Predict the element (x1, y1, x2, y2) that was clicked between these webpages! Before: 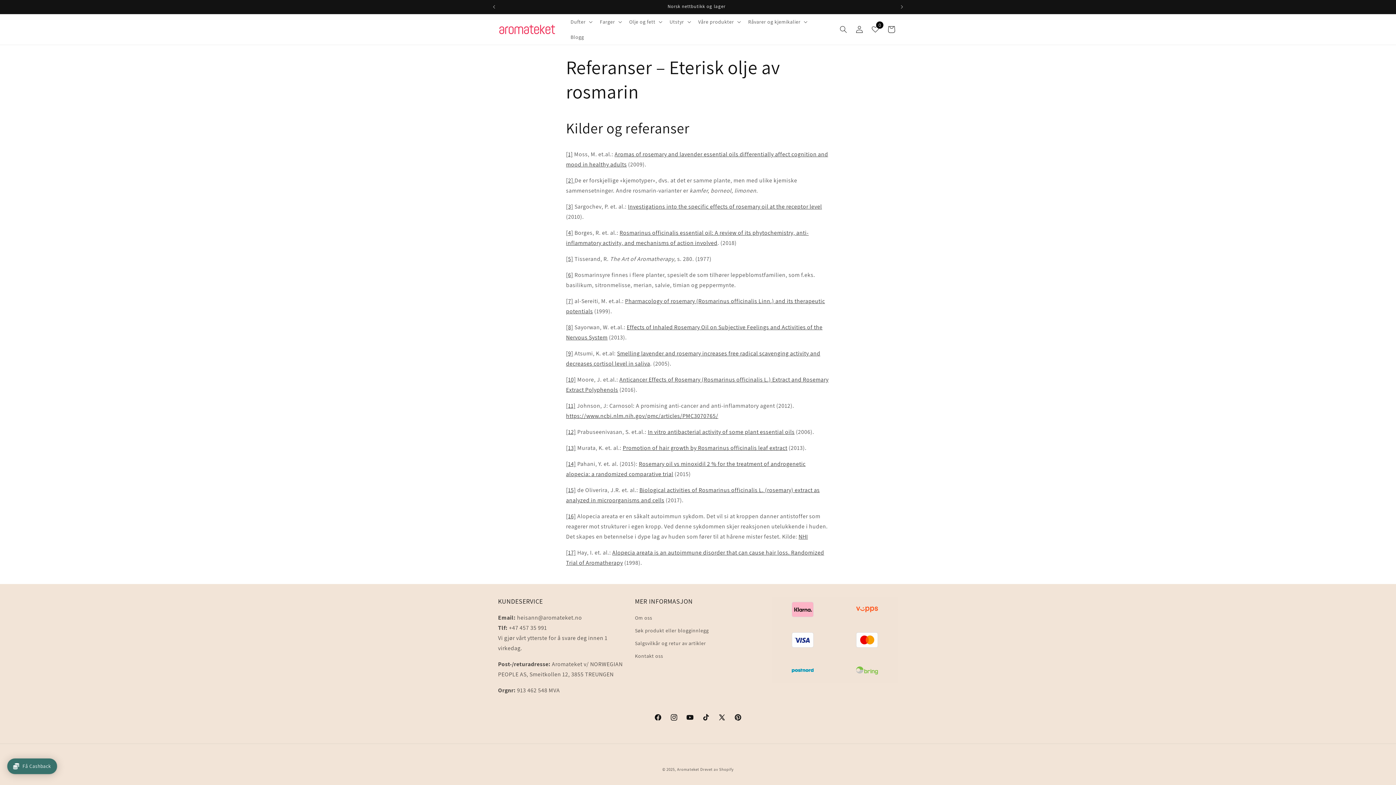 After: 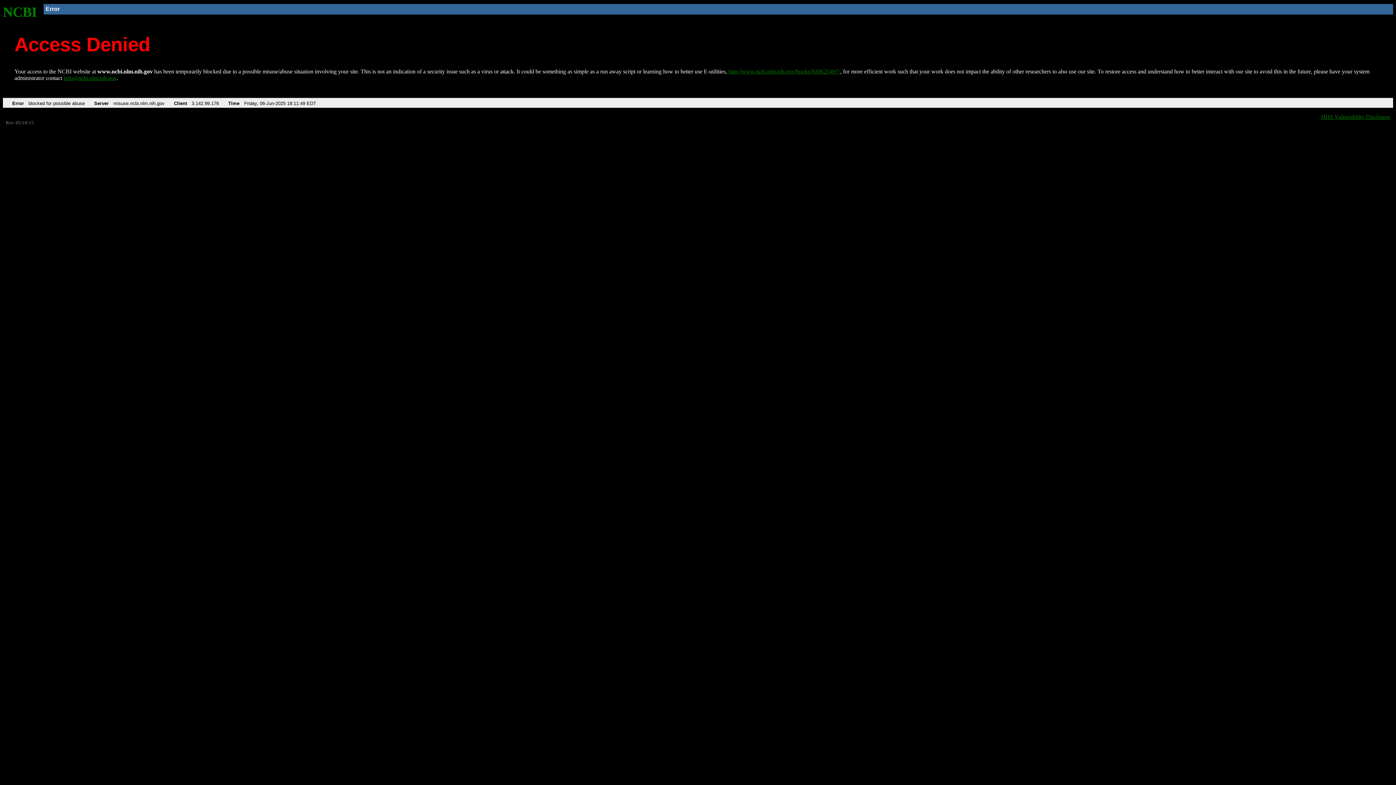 Action: bbox: (622, 444, 787, 452) label: Promotion of hair growth by Rosmarinus officinalis leaf extract